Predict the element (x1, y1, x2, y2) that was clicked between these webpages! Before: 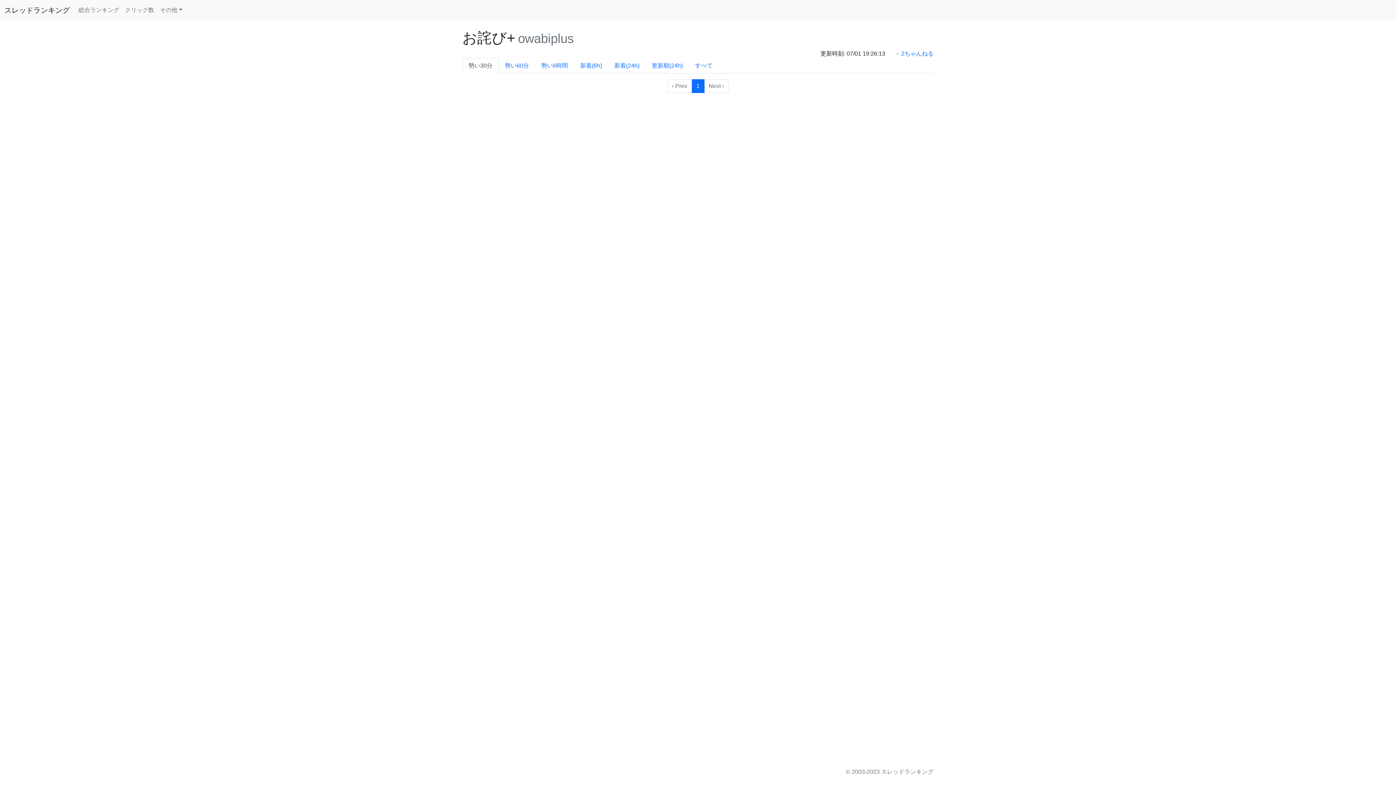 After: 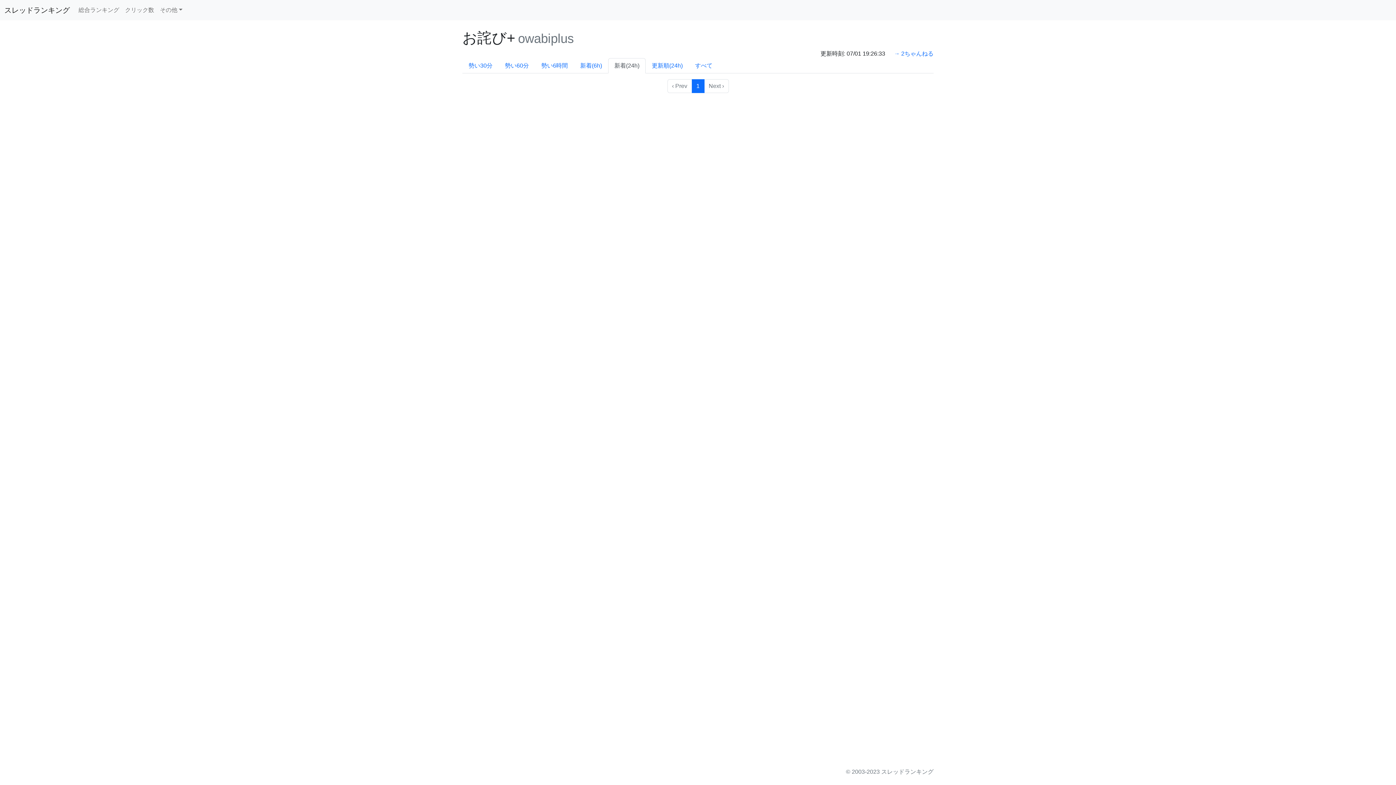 Action: label: 新着(24h) bbox: (608, 58, 645, 73)